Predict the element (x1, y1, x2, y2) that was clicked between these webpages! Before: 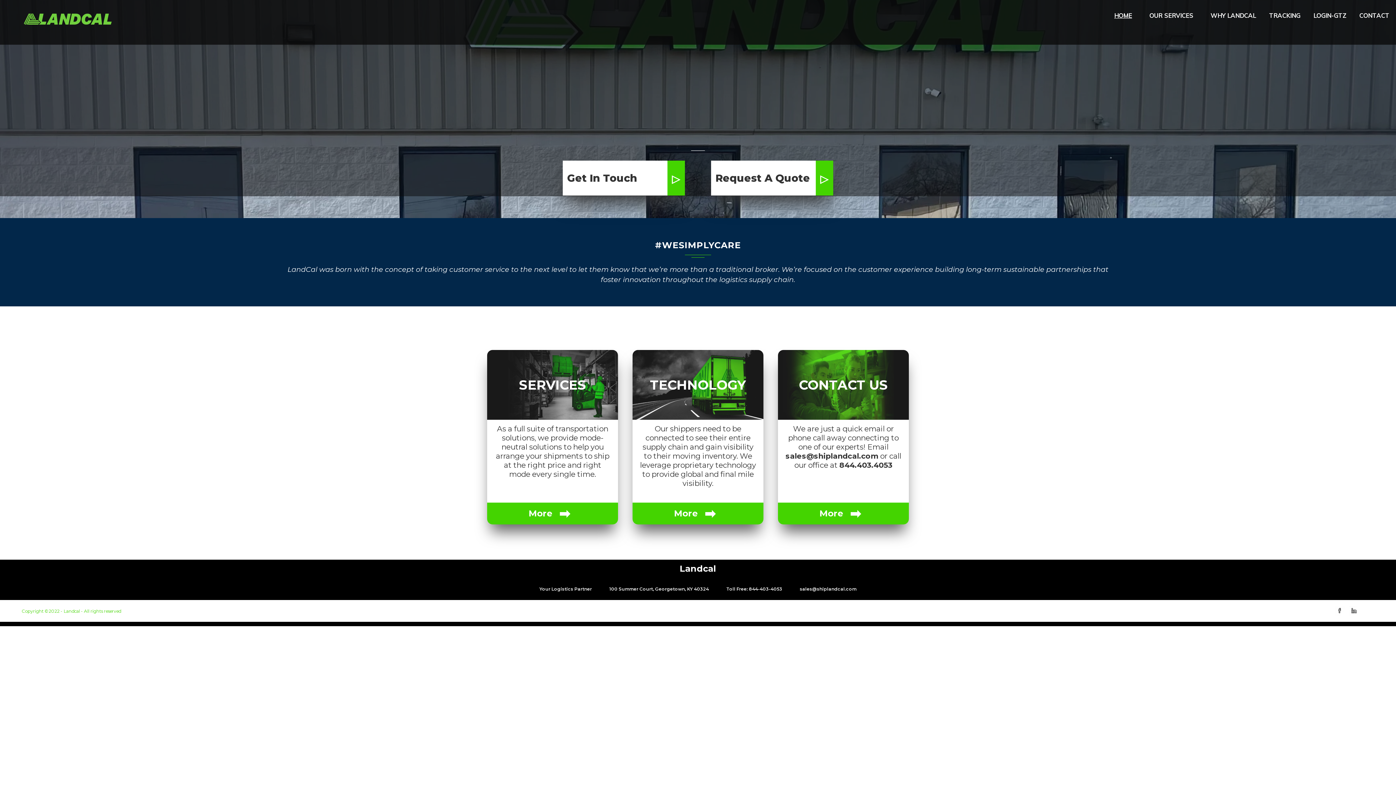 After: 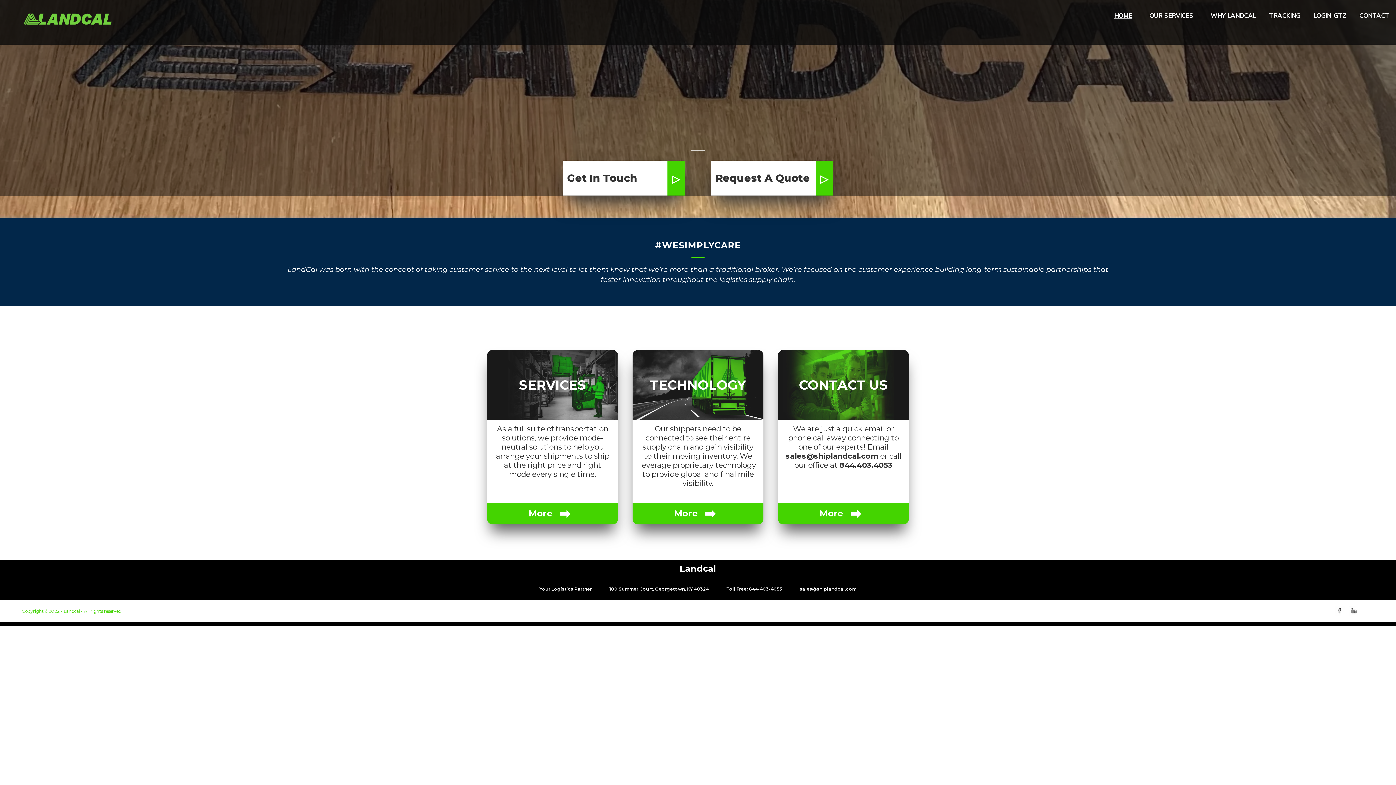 Action: bbox: (1335, 606, 1345, 618)